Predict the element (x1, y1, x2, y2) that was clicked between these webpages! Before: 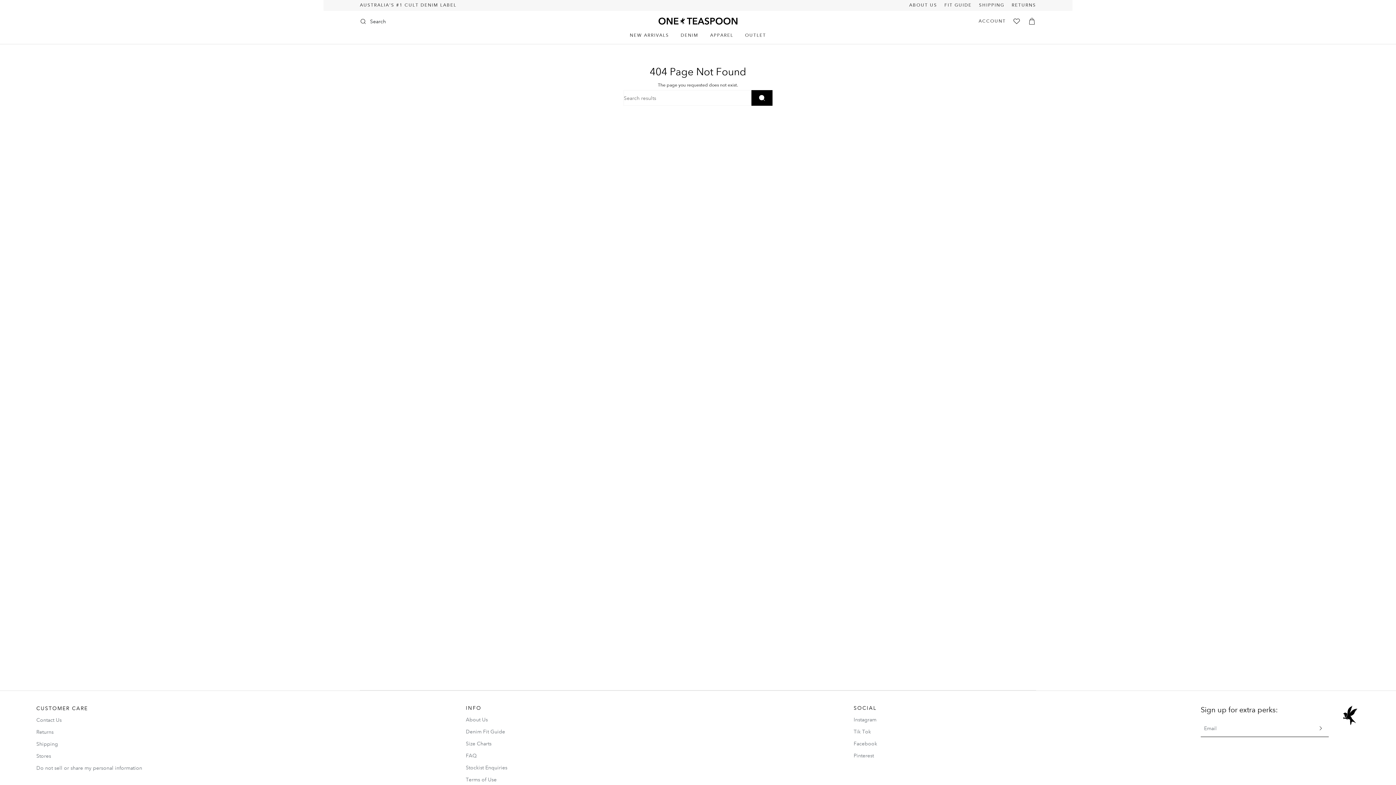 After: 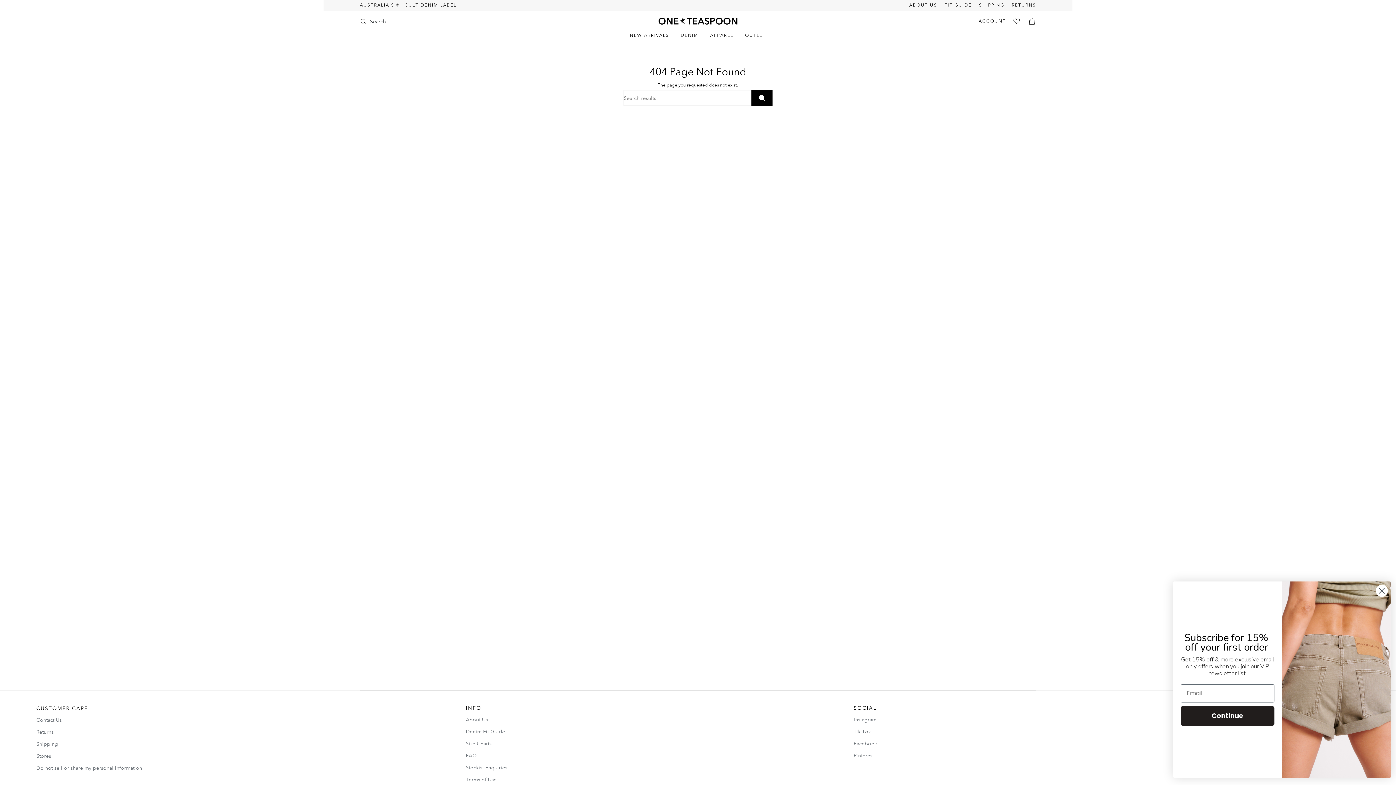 Action: label: Search bbox: (356, 18, 370, 24)